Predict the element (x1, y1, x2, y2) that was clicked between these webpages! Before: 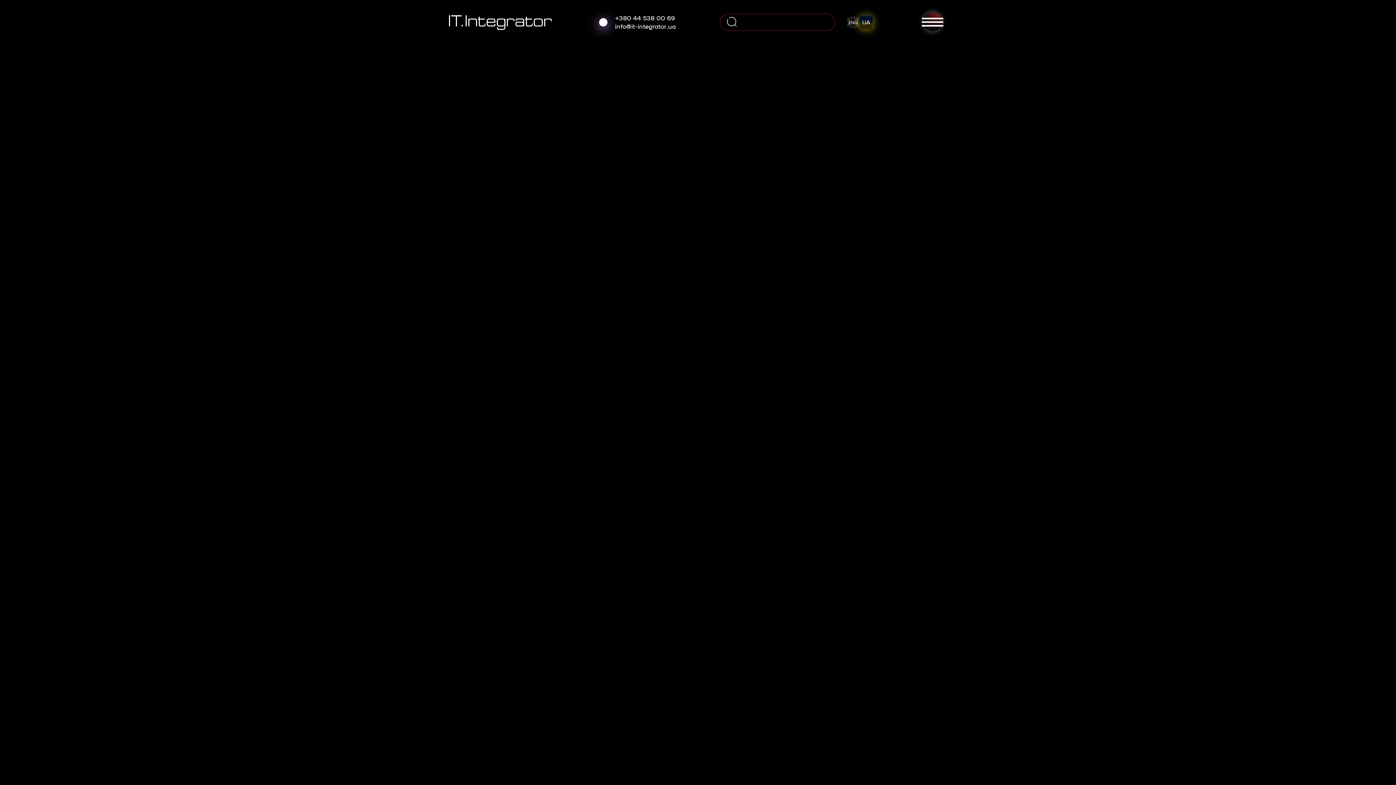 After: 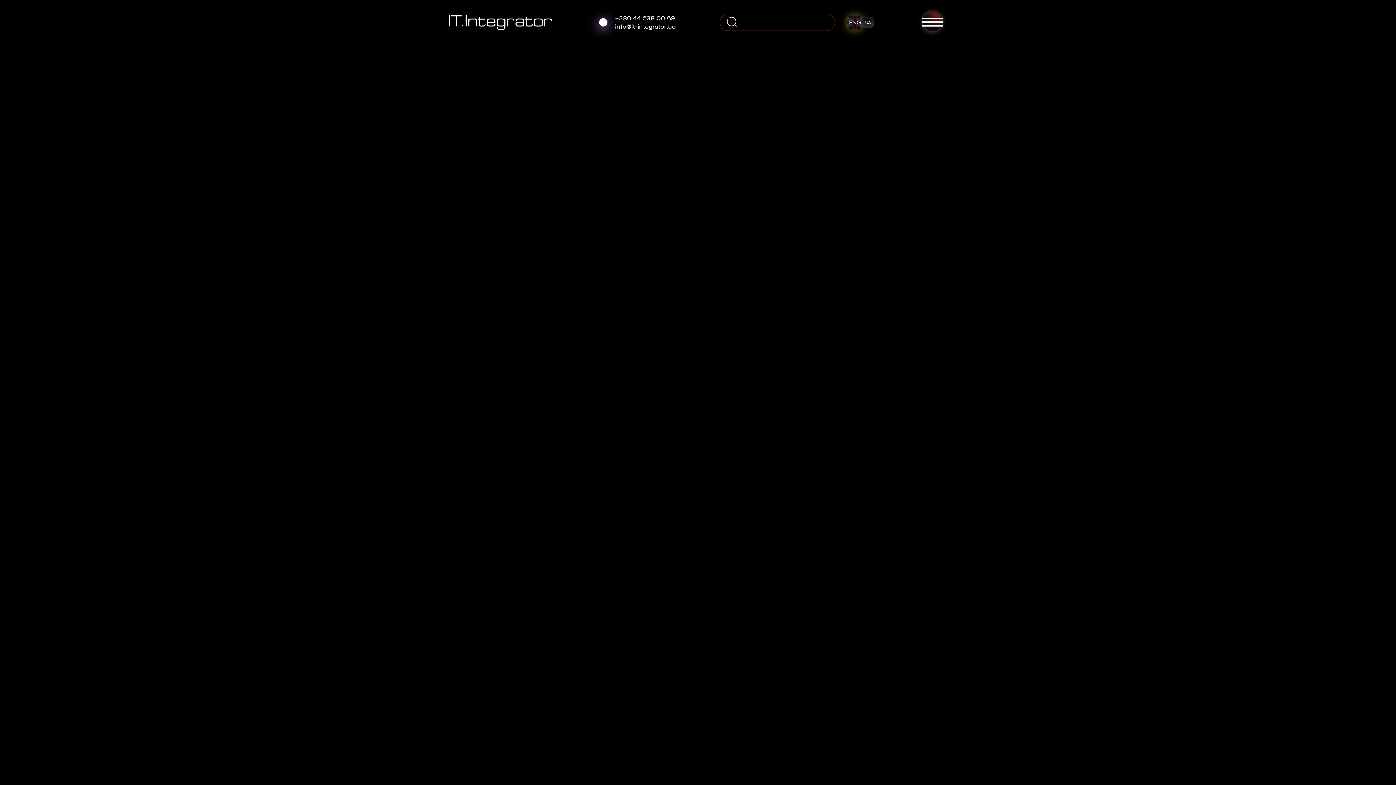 Action: bbox: (847, 16, 859, 27) label: ENG